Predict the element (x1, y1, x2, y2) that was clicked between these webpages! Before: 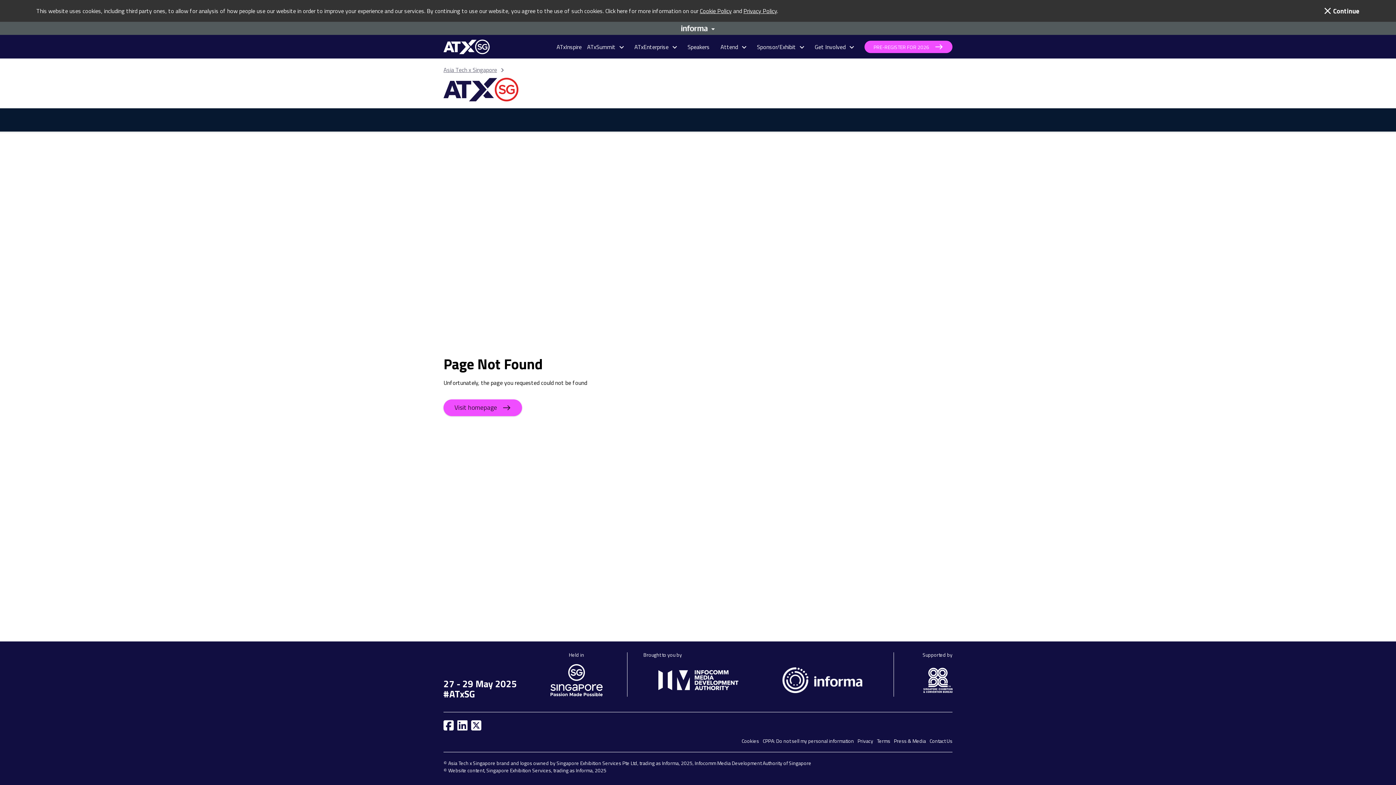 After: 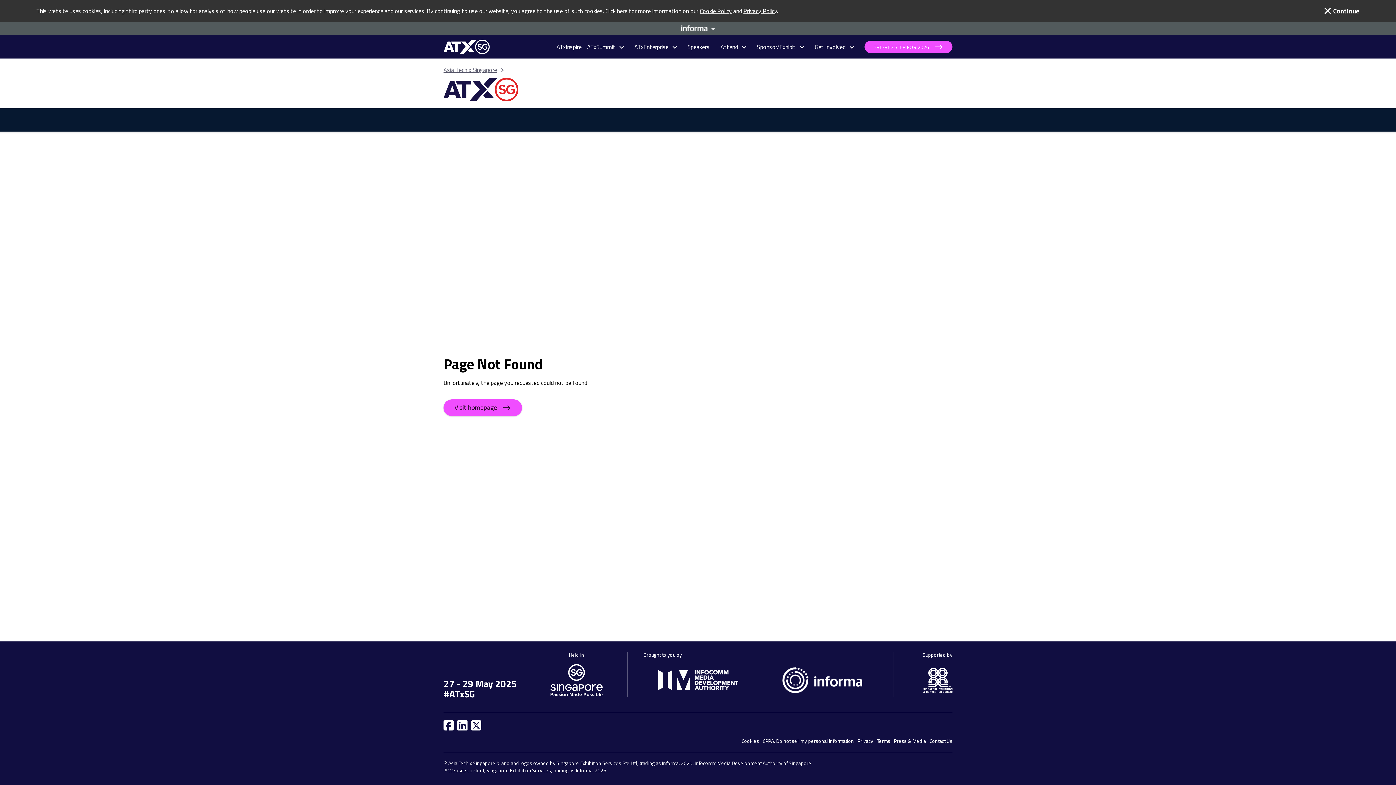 Action: bbox: (543, 696, 609, 705)